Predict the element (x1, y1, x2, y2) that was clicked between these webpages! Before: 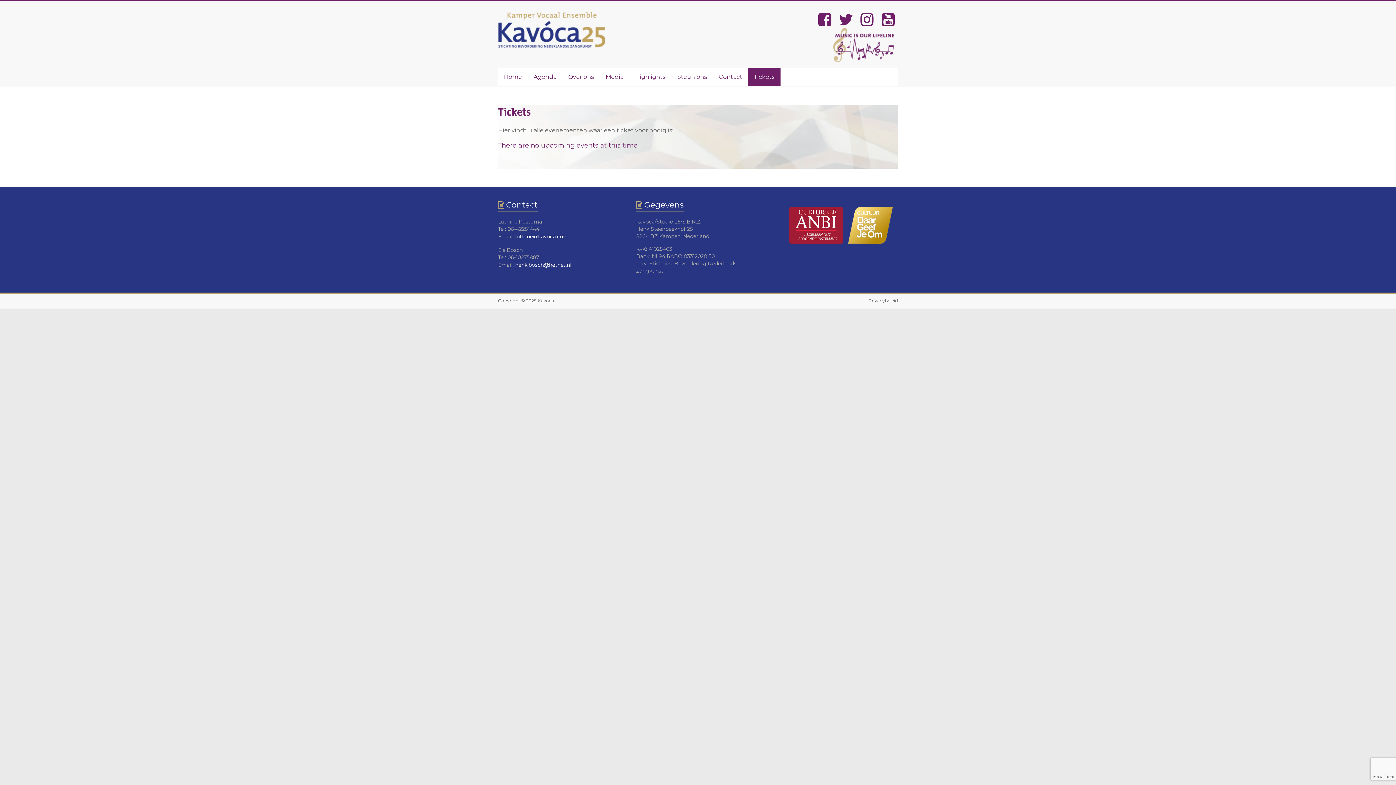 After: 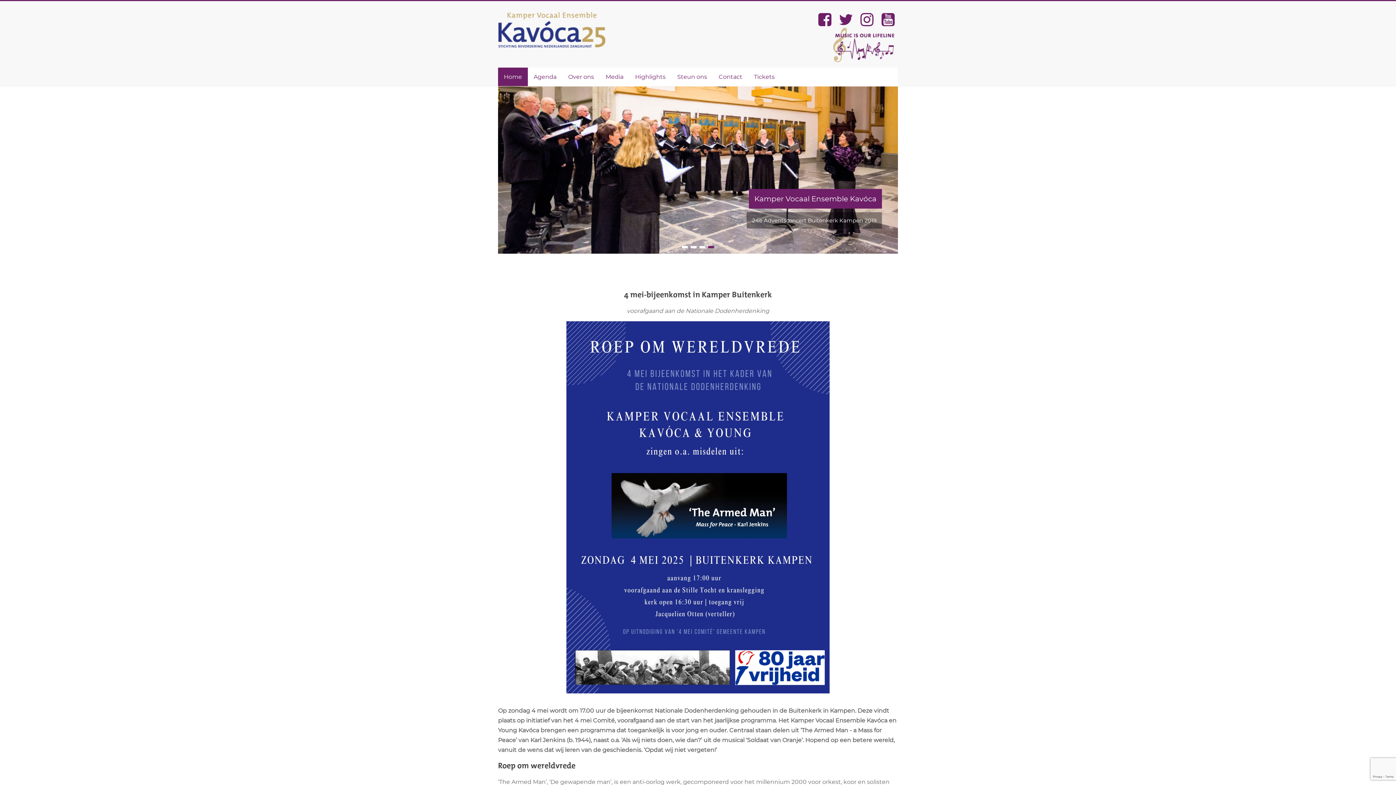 Action: bbox: (537, 298, 554, 303) label: Kavoca